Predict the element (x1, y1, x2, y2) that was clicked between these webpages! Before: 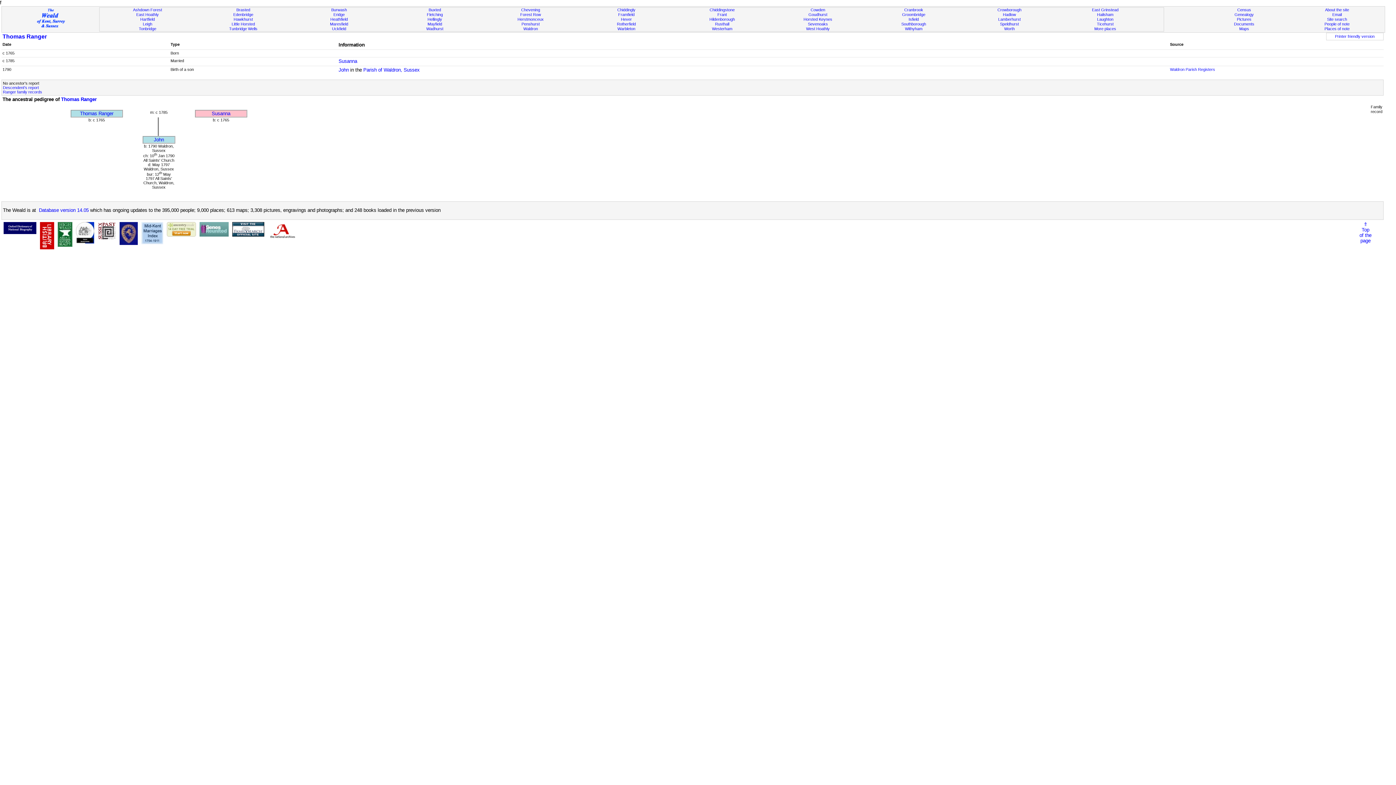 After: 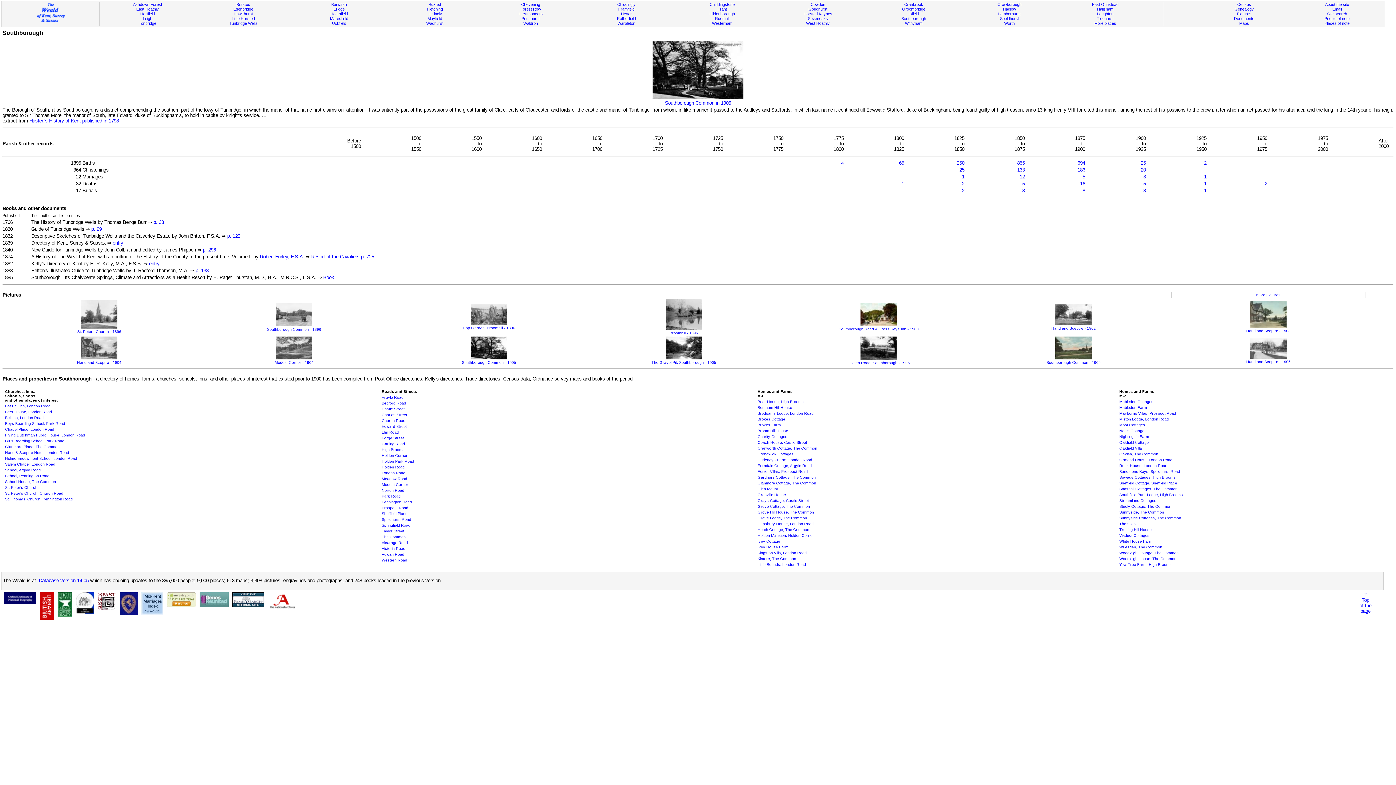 Action: bbox: (901, 21, 926, 26) label: Southborough